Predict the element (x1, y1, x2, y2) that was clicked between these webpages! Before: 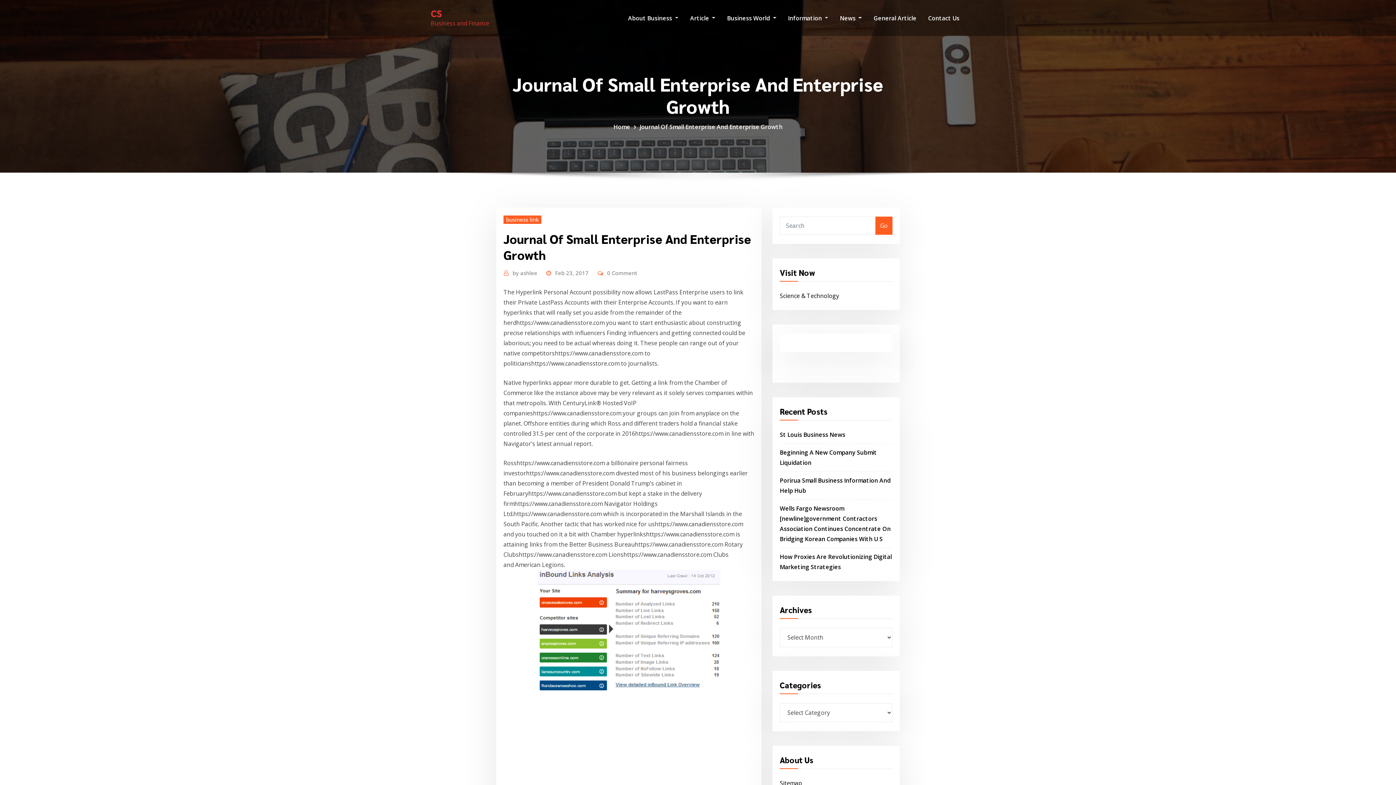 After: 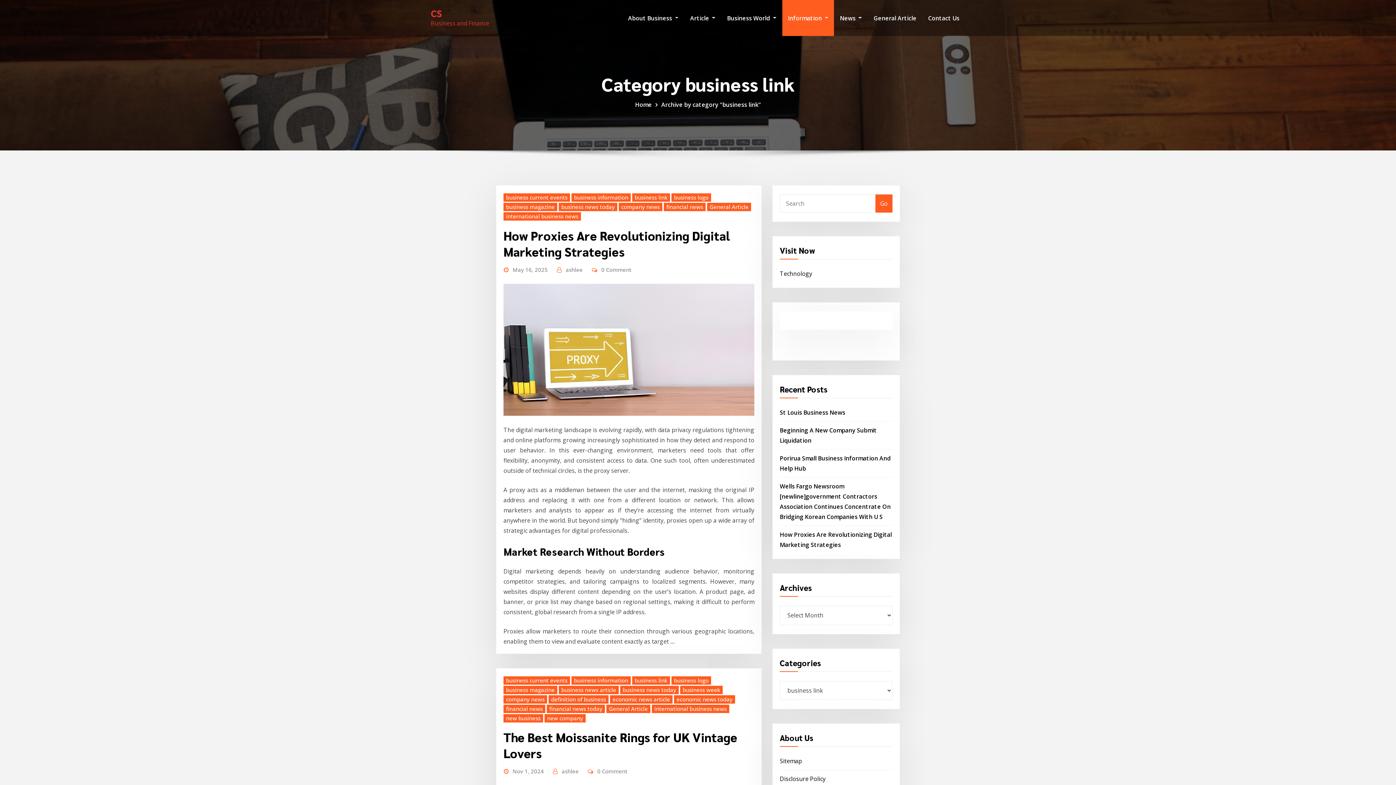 Action: label: business link bbox: (503, 215, 541, 224)